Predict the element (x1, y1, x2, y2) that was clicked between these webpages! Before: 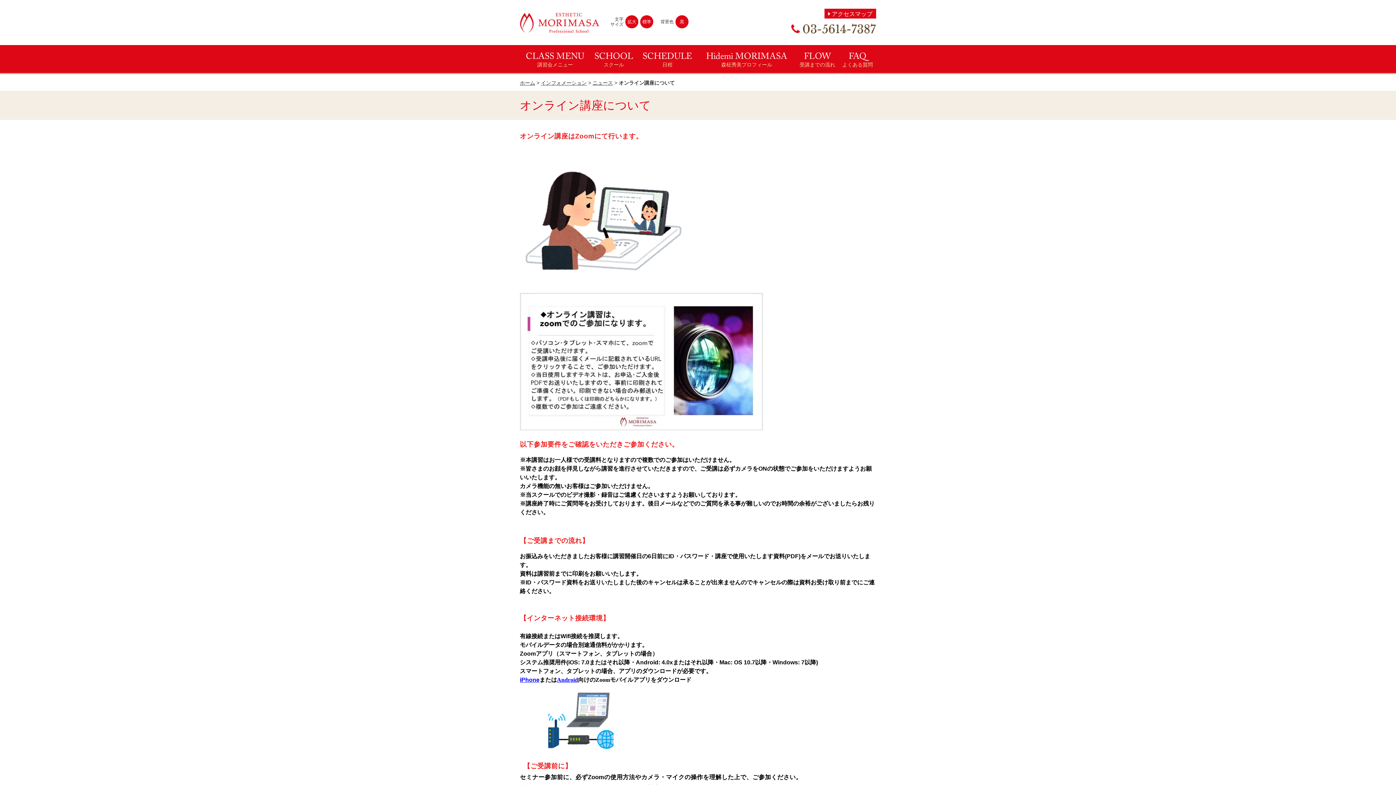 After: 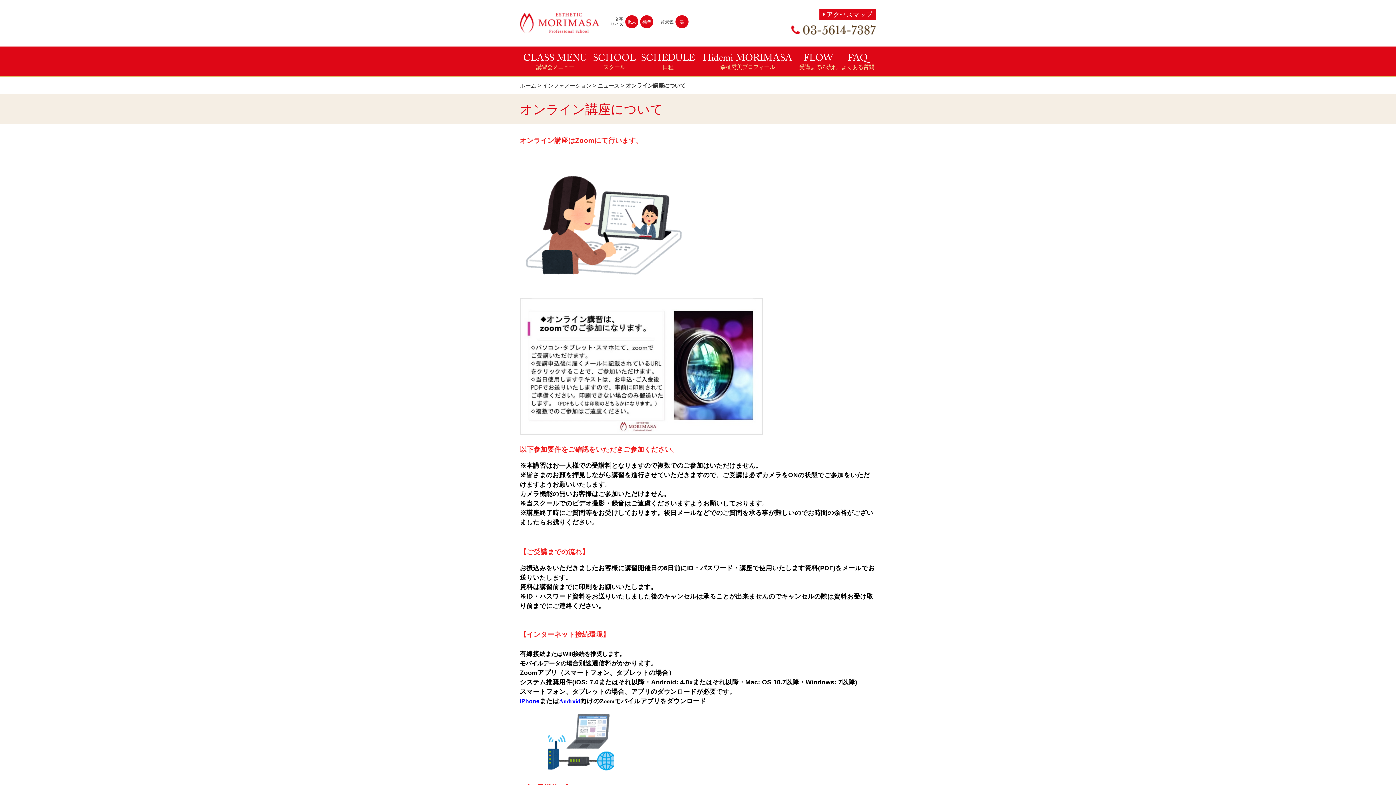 Action: label: 拡大 bbox: (625, 15, 638, 28)